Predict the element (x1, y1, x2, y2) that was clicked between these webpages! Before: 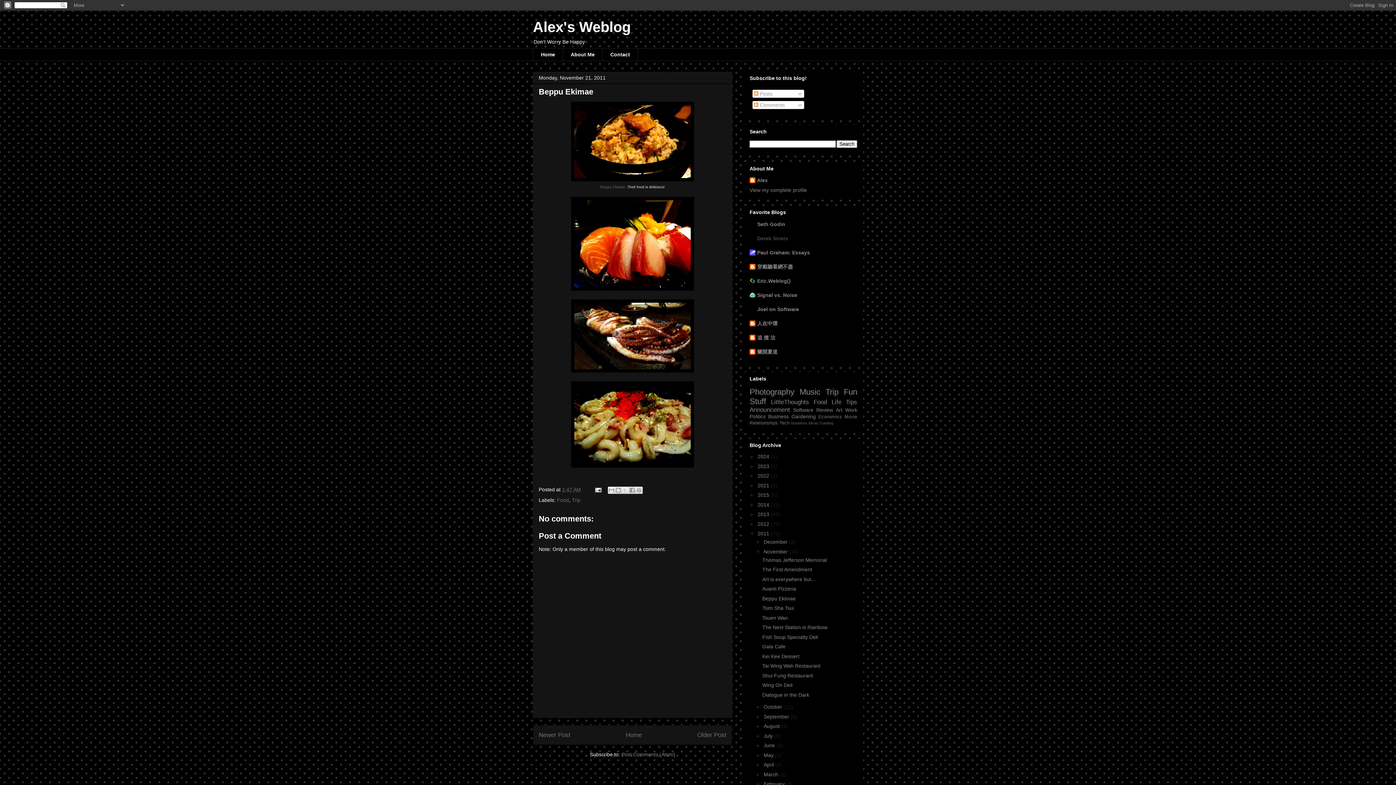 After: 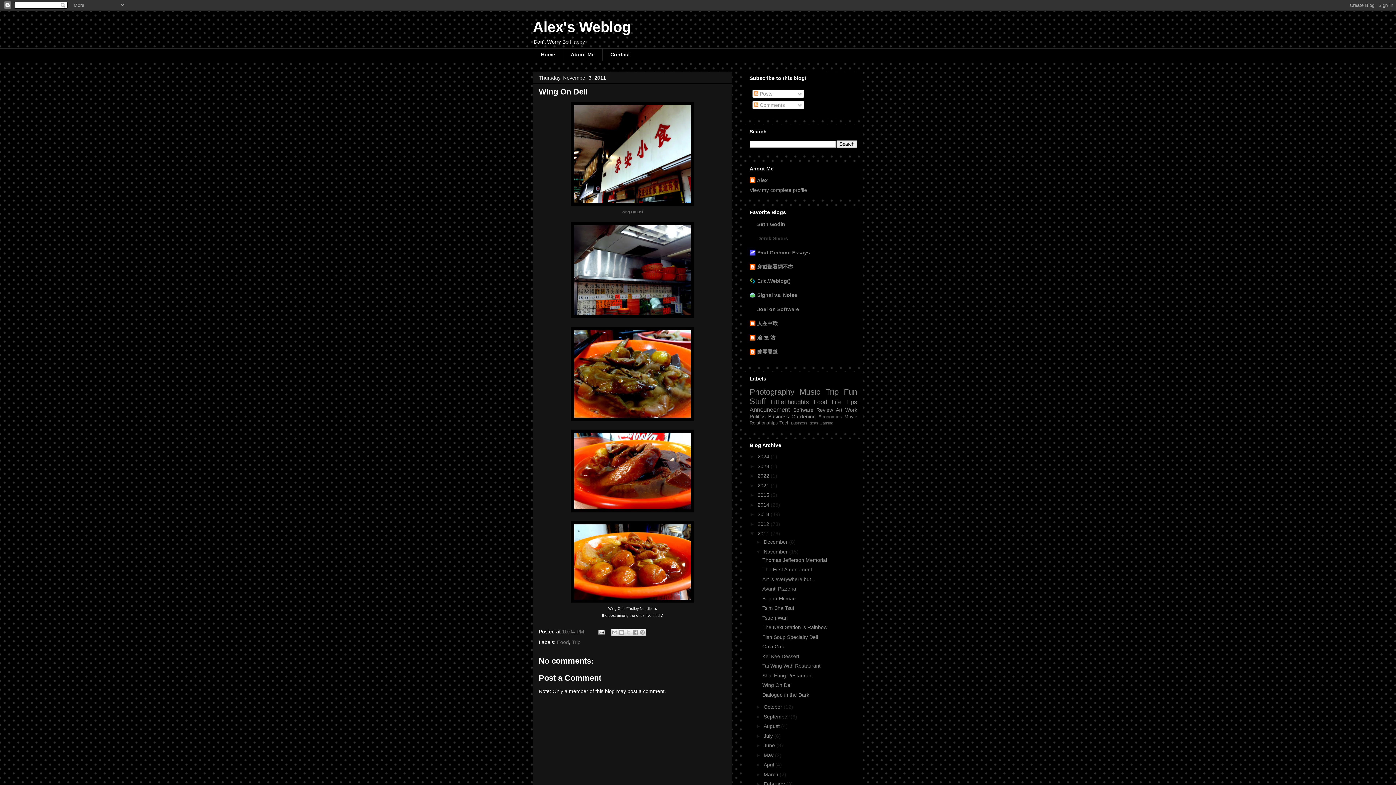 Action: label: Wing On Deli bbox: (762, 682, 792, 688)